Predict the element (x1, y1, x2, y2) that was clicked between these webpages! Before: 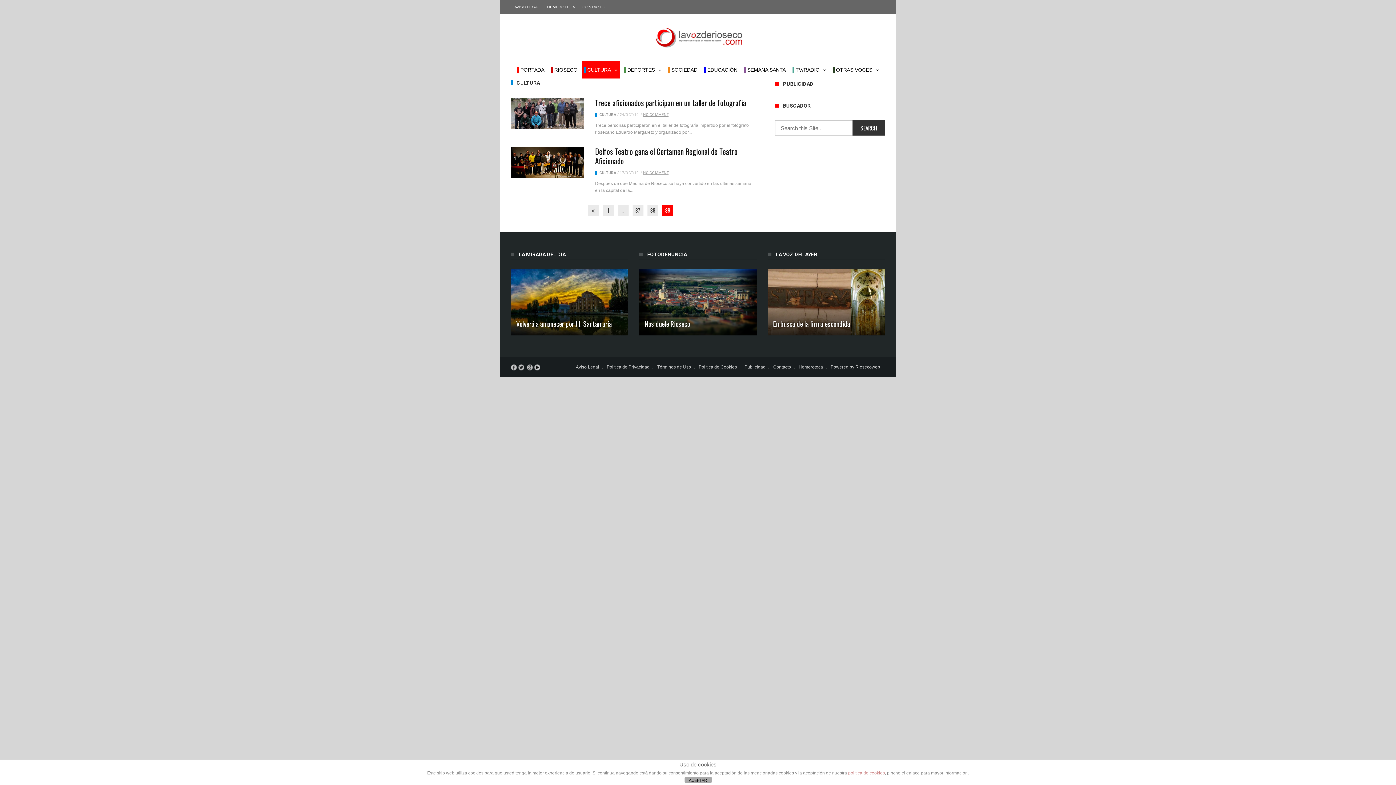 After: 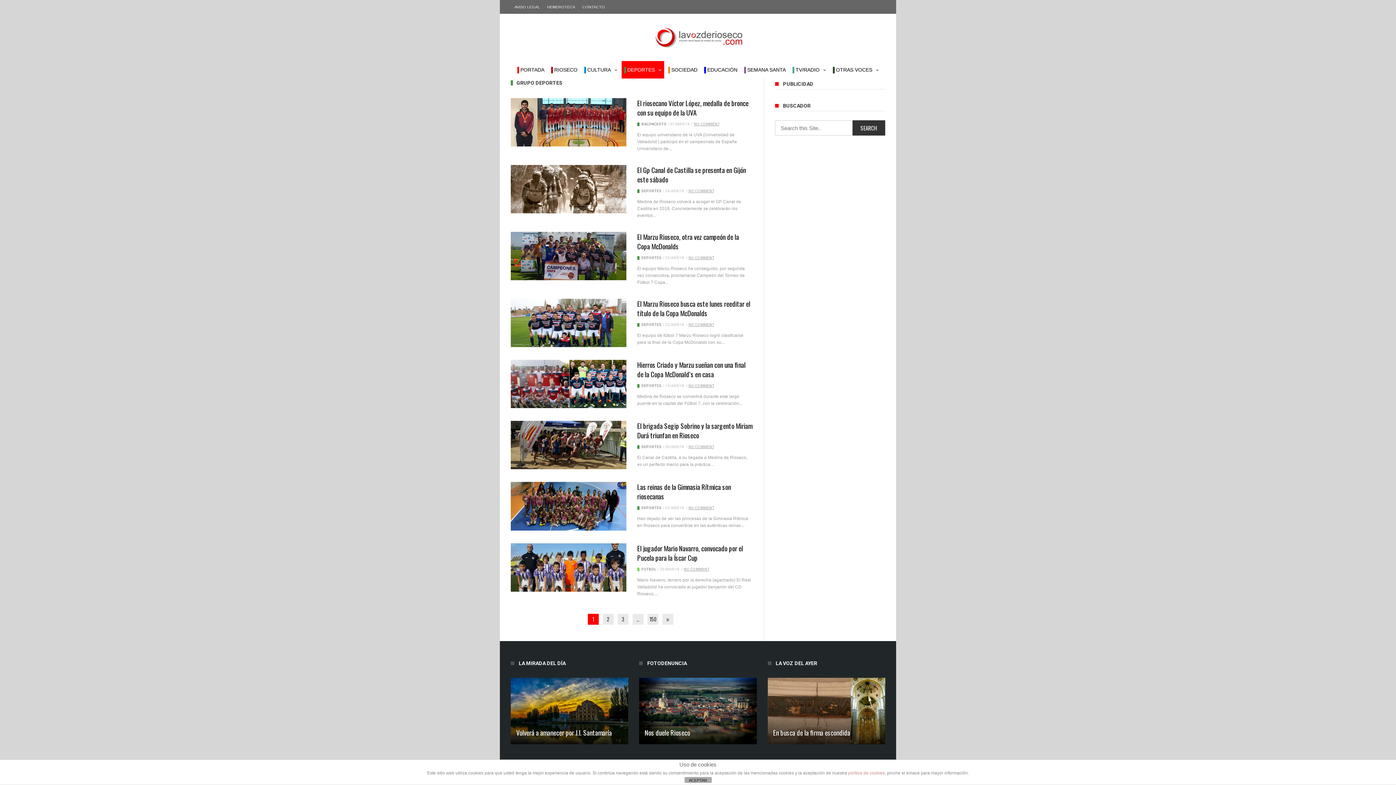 Action: bbox: (621, 61, 664, 78) label:  DEPORTES